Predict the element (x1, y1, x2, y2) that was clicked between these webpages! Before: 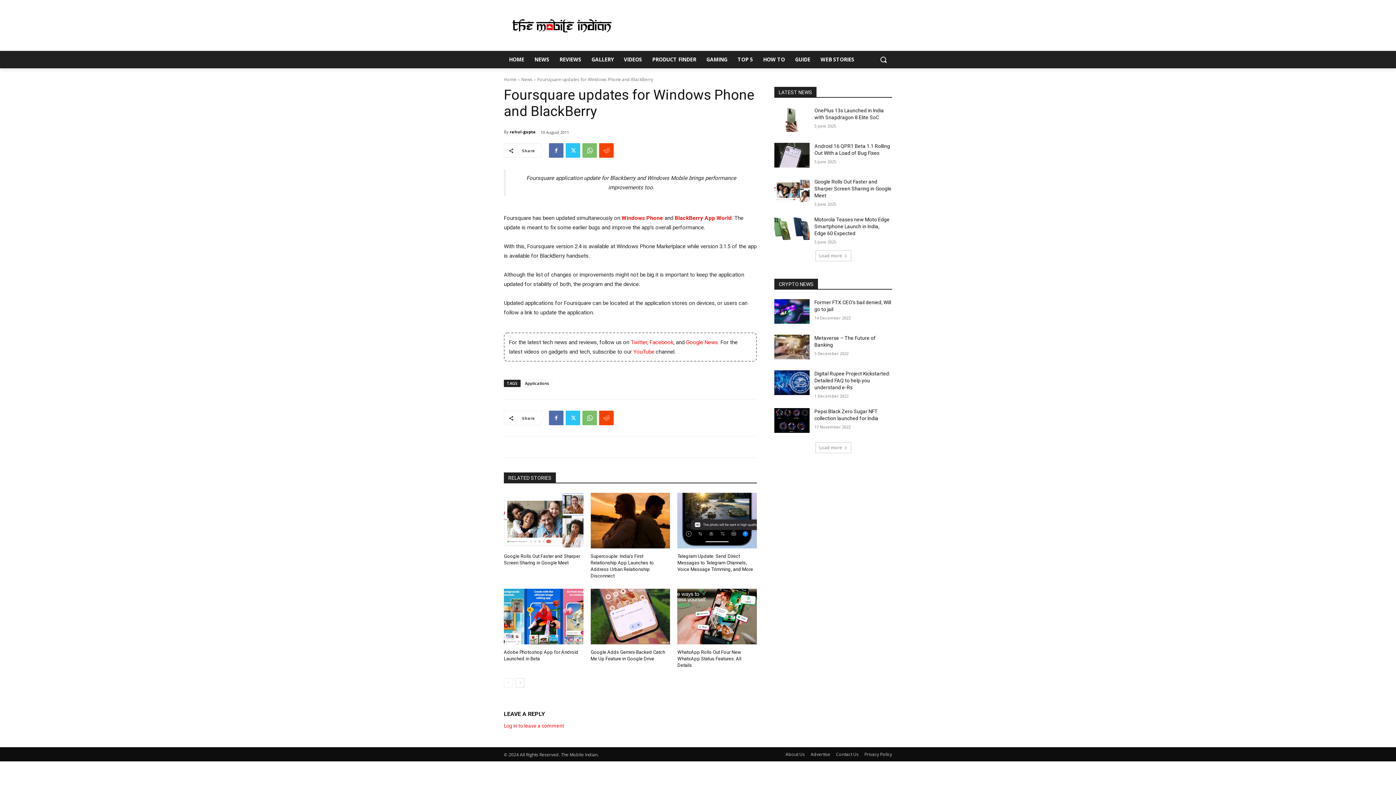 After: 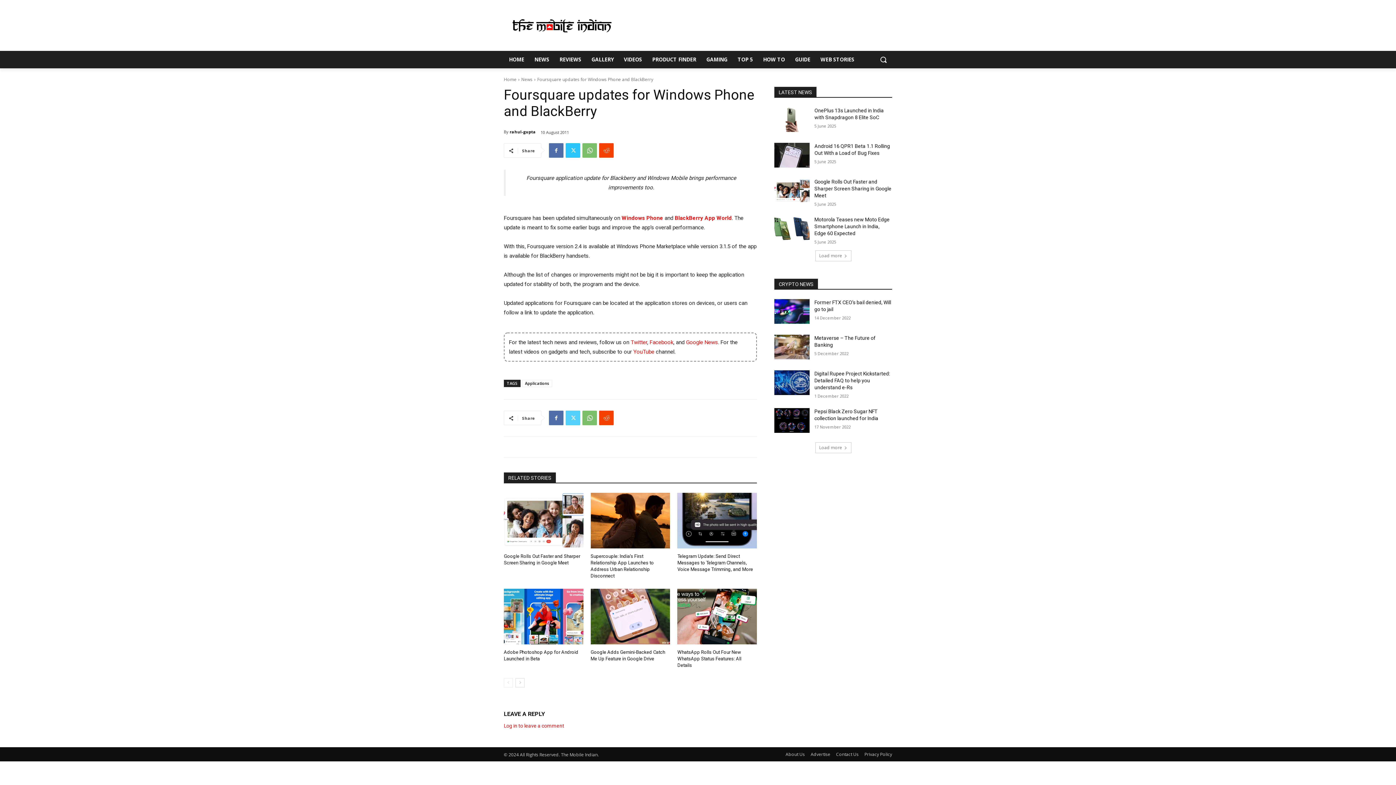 Action: bbox: (565, 410, 580, 425)